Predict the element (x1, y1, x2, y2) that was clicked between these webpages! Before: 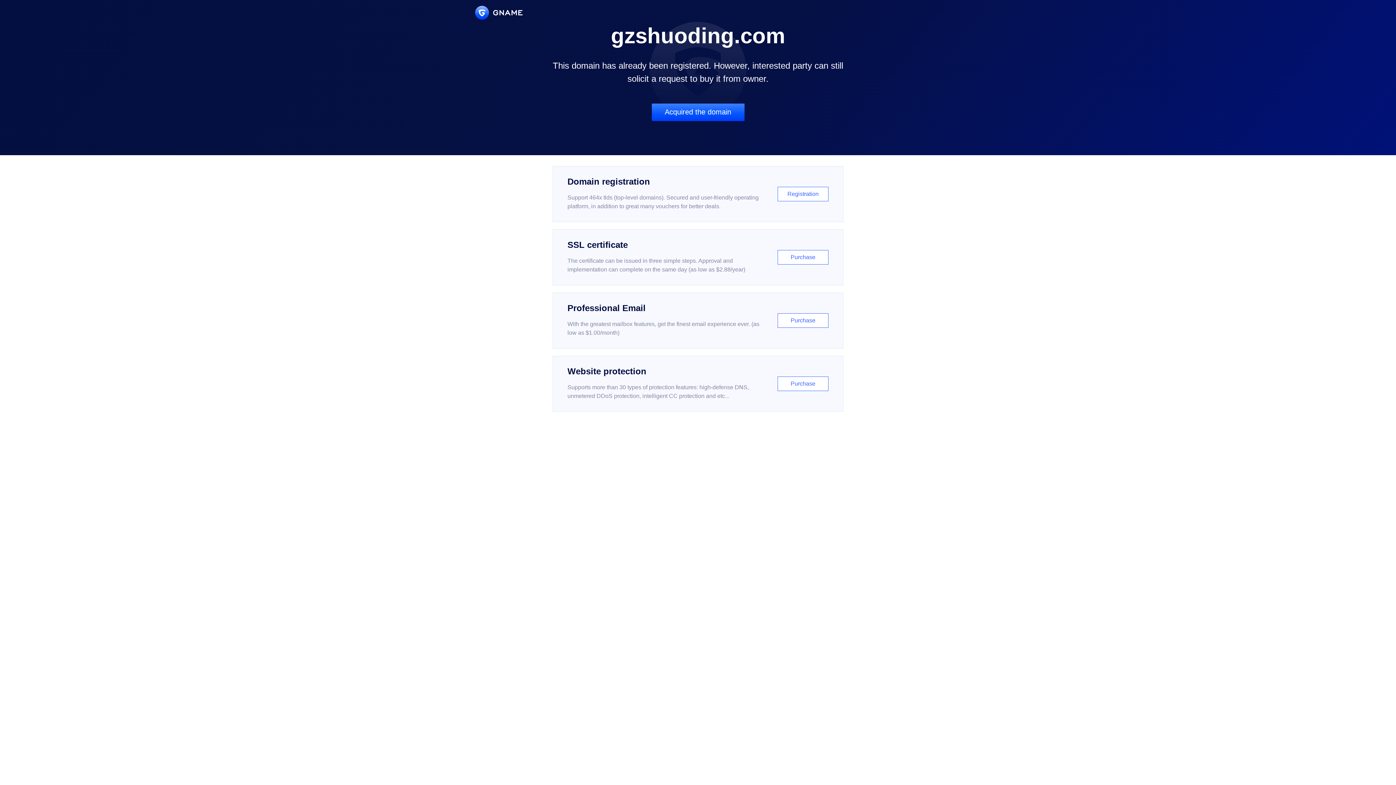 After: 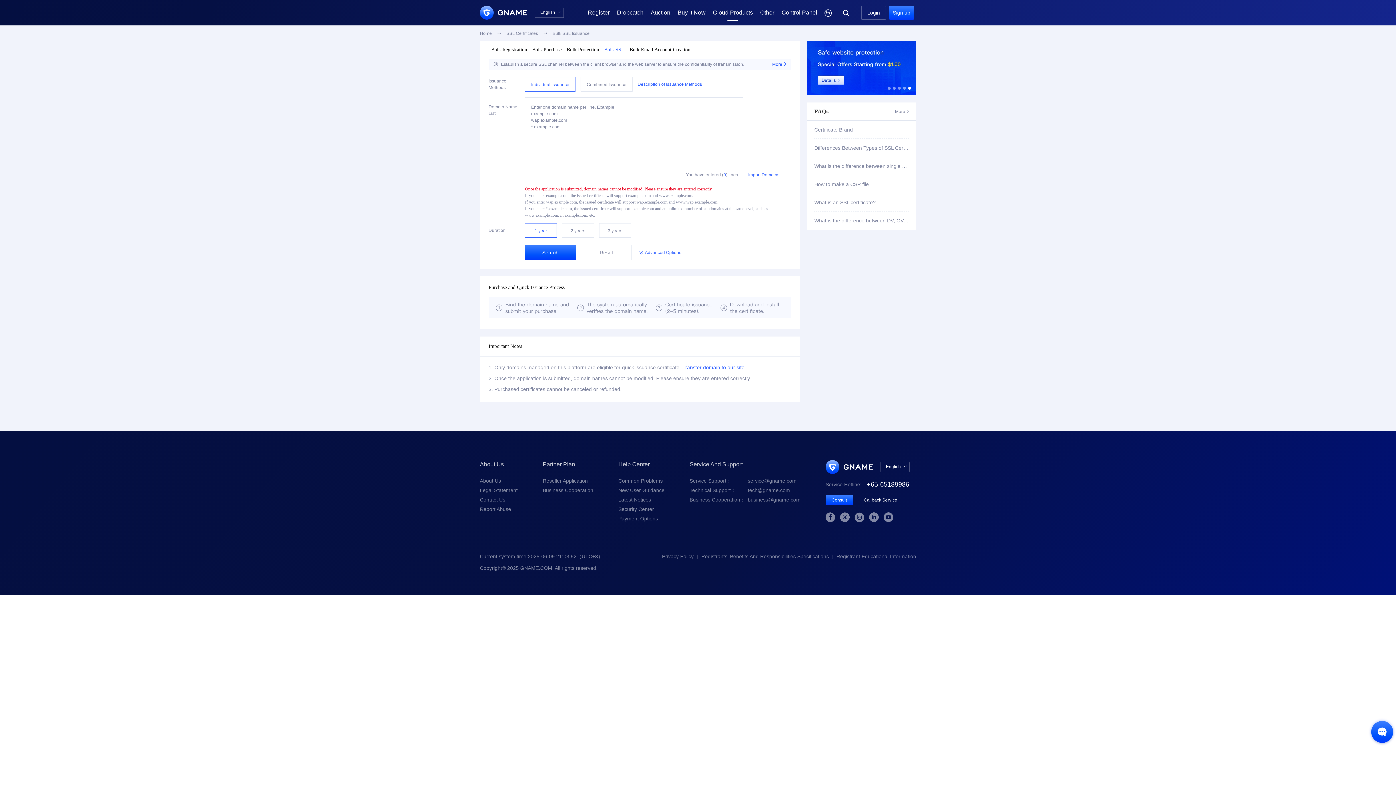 Action: bbox: (552, 229, 843, 285) label: SSL certificate

The certificate can be issued in three simple steps. Approval and implementation can complete on the same day (as low as $2.88/year)

Purchase